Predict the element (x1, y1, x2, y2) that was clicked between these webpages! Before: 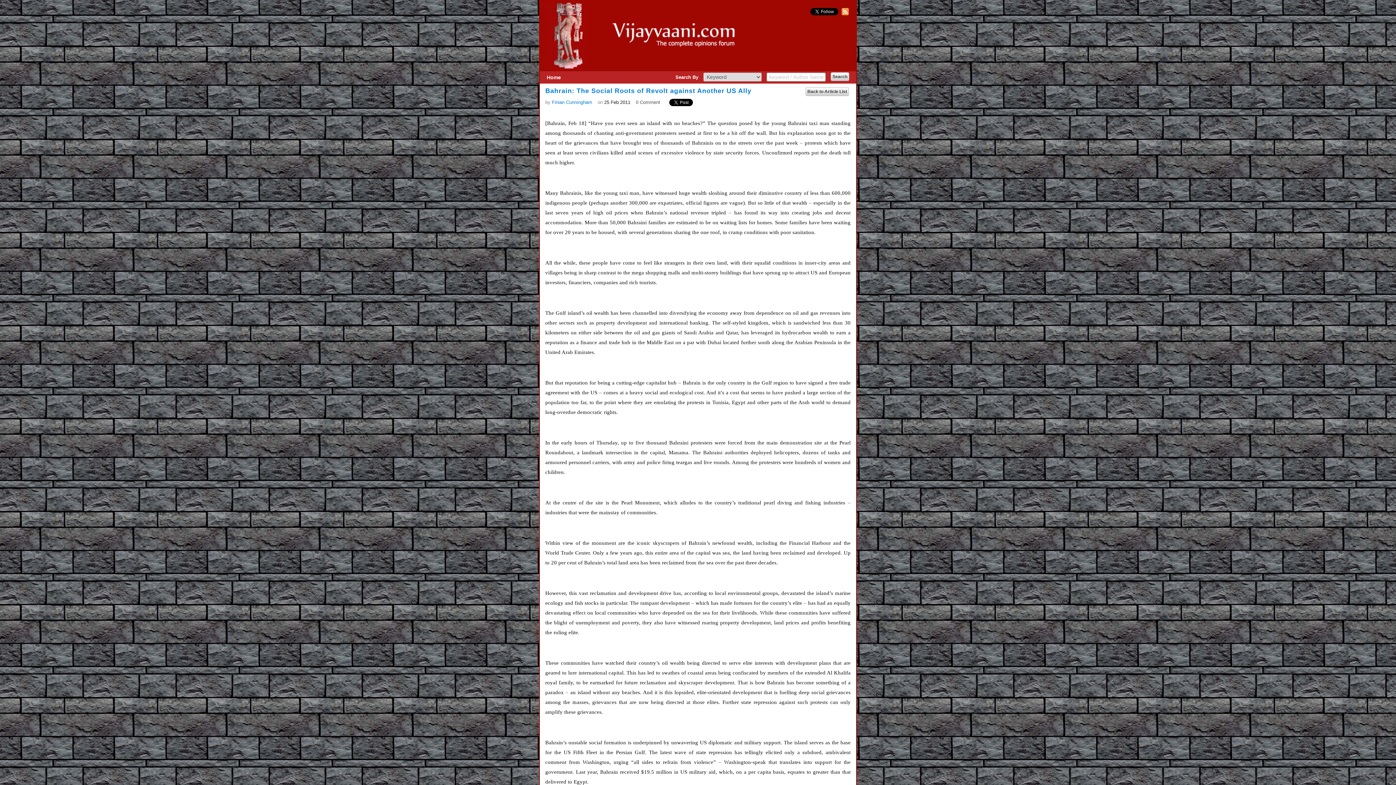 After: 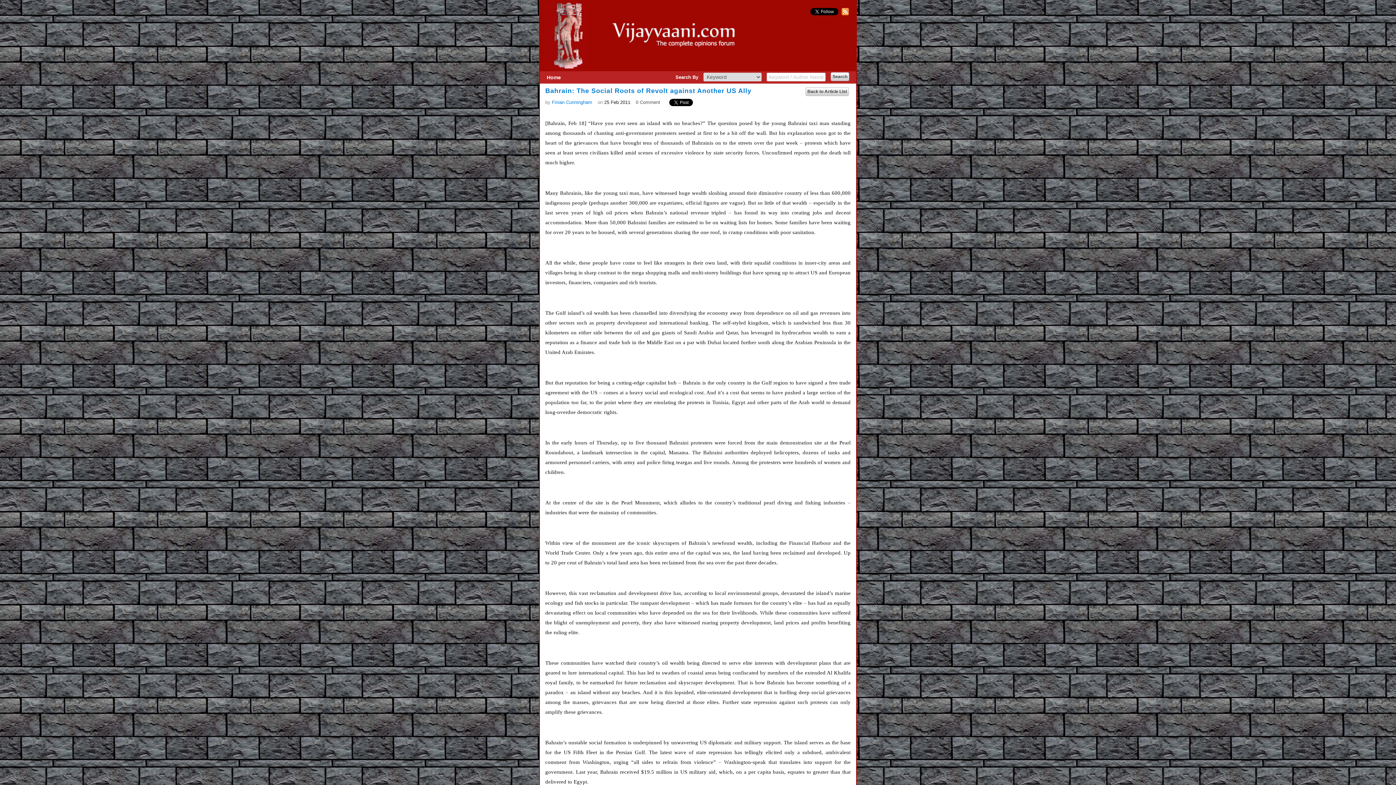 Action: bbox: (840, 10, 849, 16)